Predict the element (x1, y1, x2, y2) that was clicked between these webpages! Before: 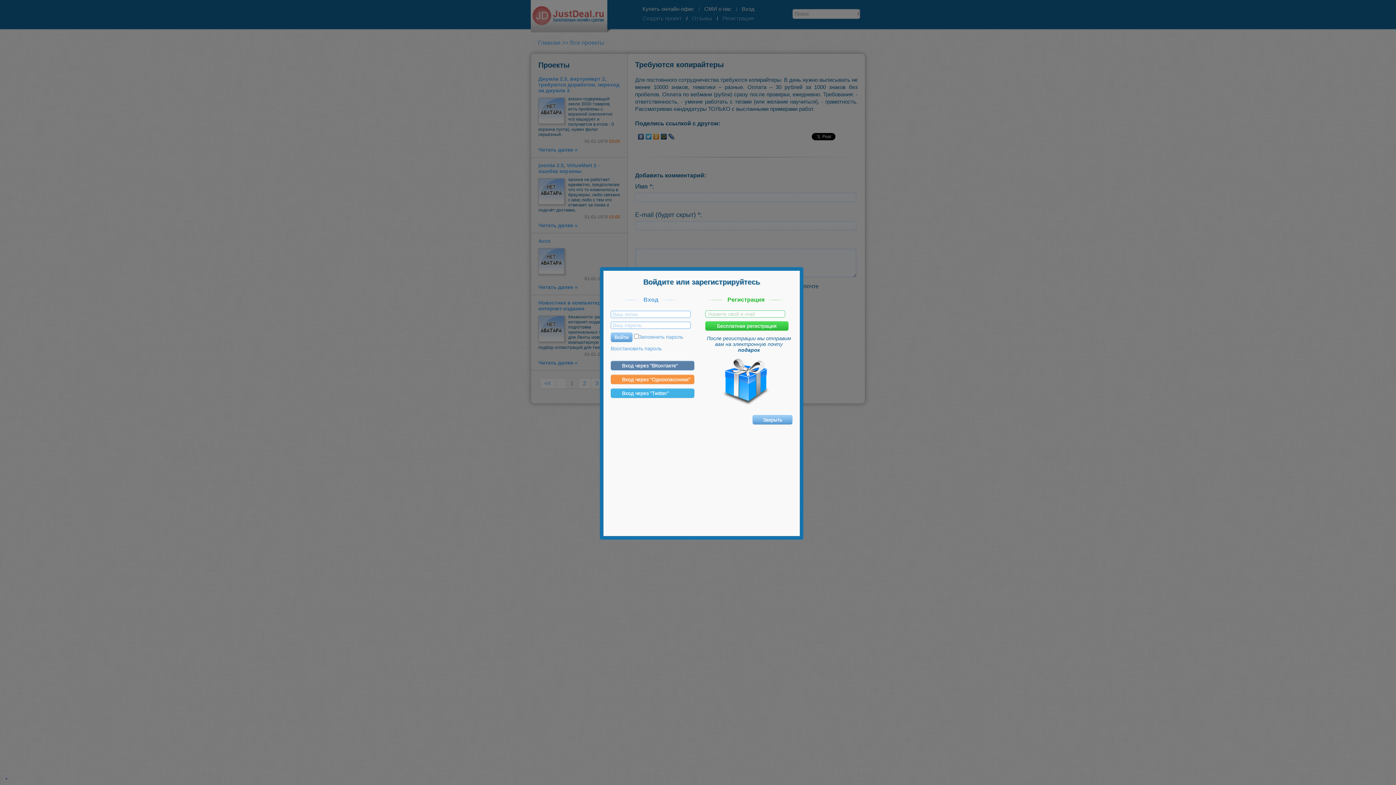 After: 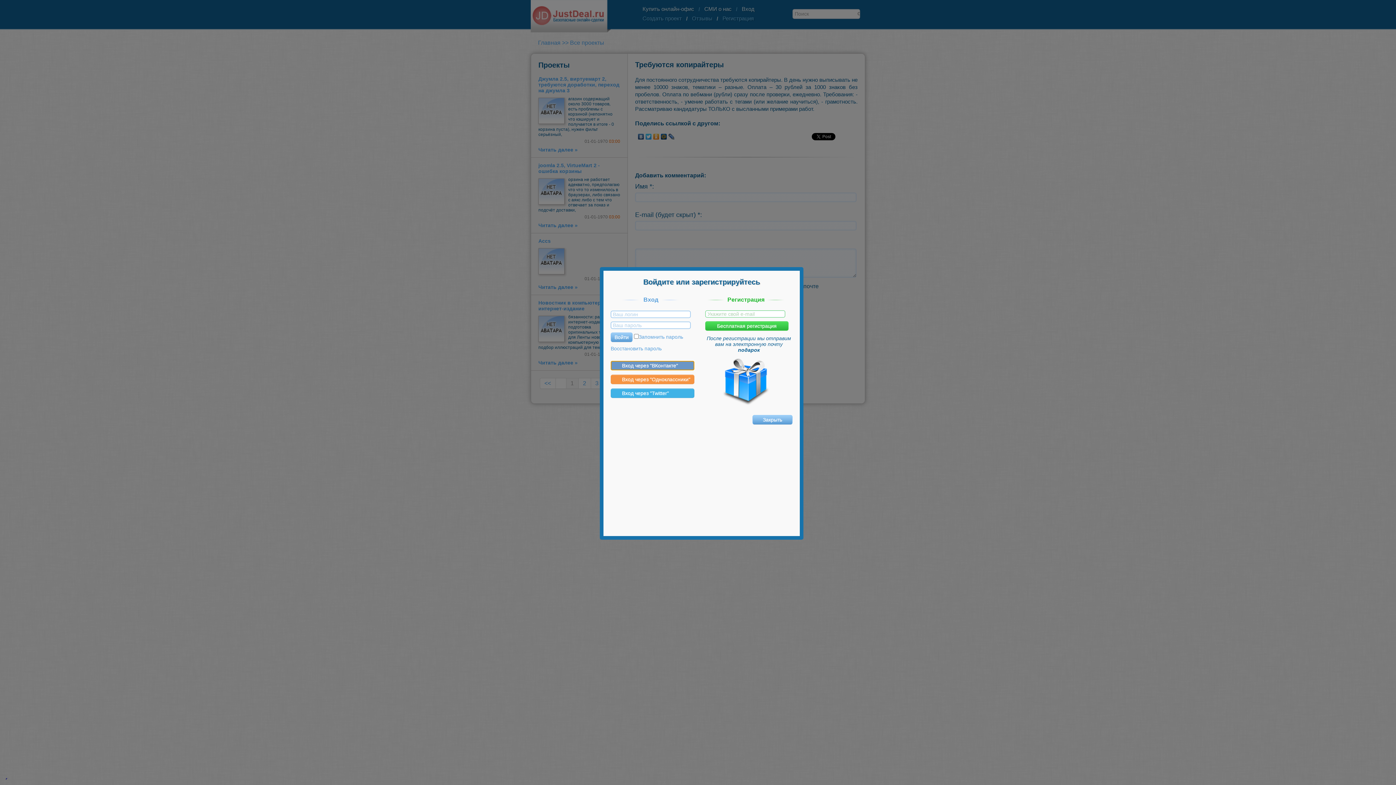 Action: bbox: (610, 361, 694, 370) label: Вход через "ВКонтакте"